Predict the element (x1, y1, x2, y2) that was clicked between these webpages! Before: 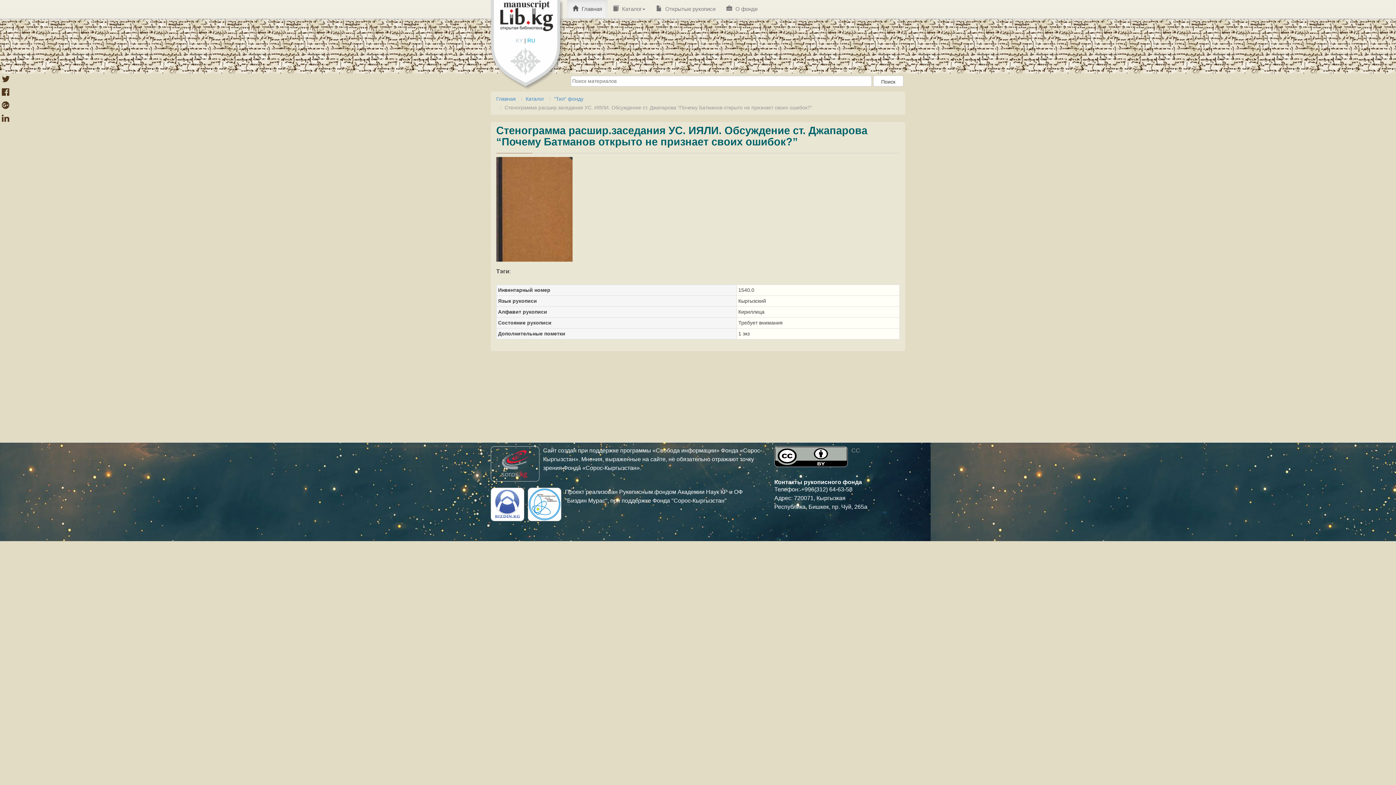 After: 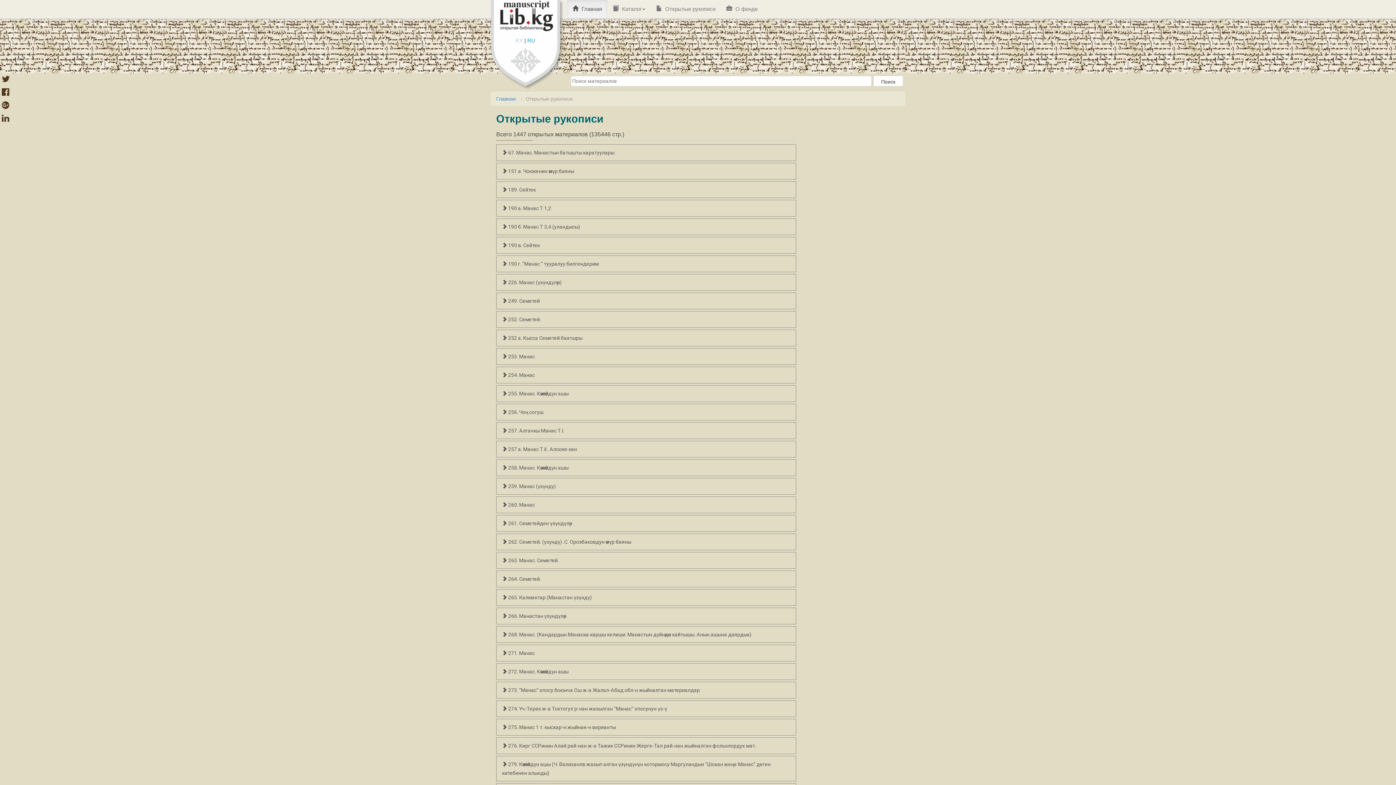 Action: label:  Открытые рукописи bbox: (650, 0, 721, 18)